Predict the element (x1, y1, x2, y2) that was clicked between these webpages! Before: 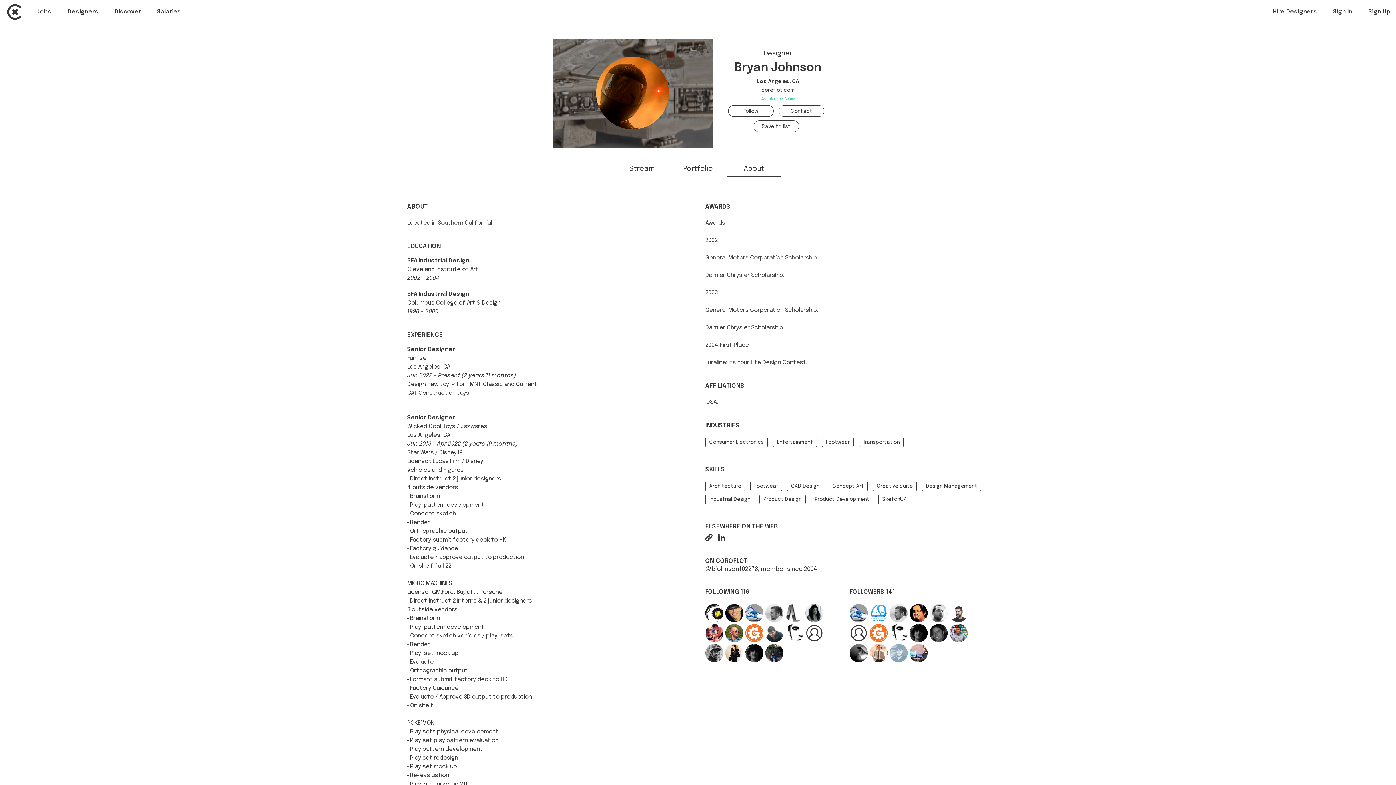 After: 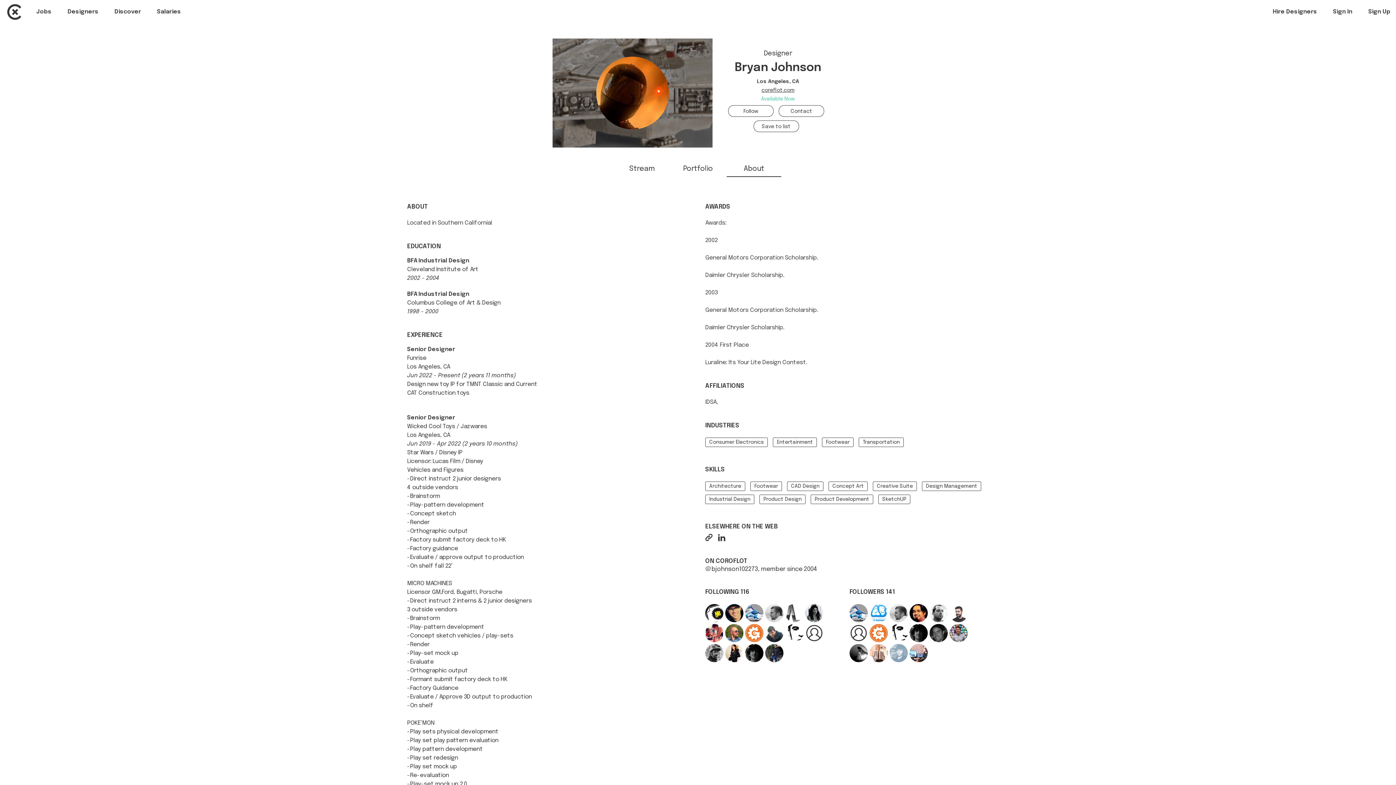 Action: bbox: (889, 624, 908, 642)